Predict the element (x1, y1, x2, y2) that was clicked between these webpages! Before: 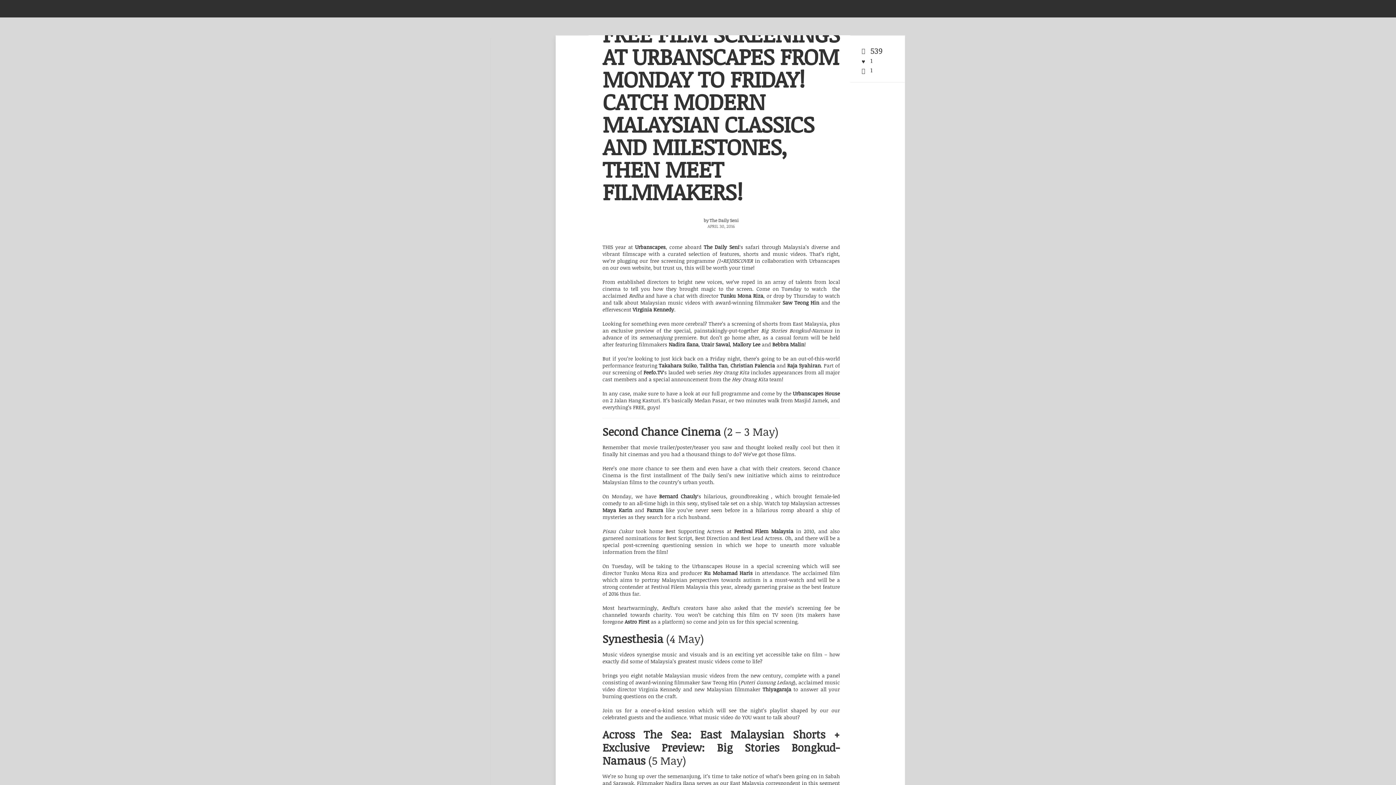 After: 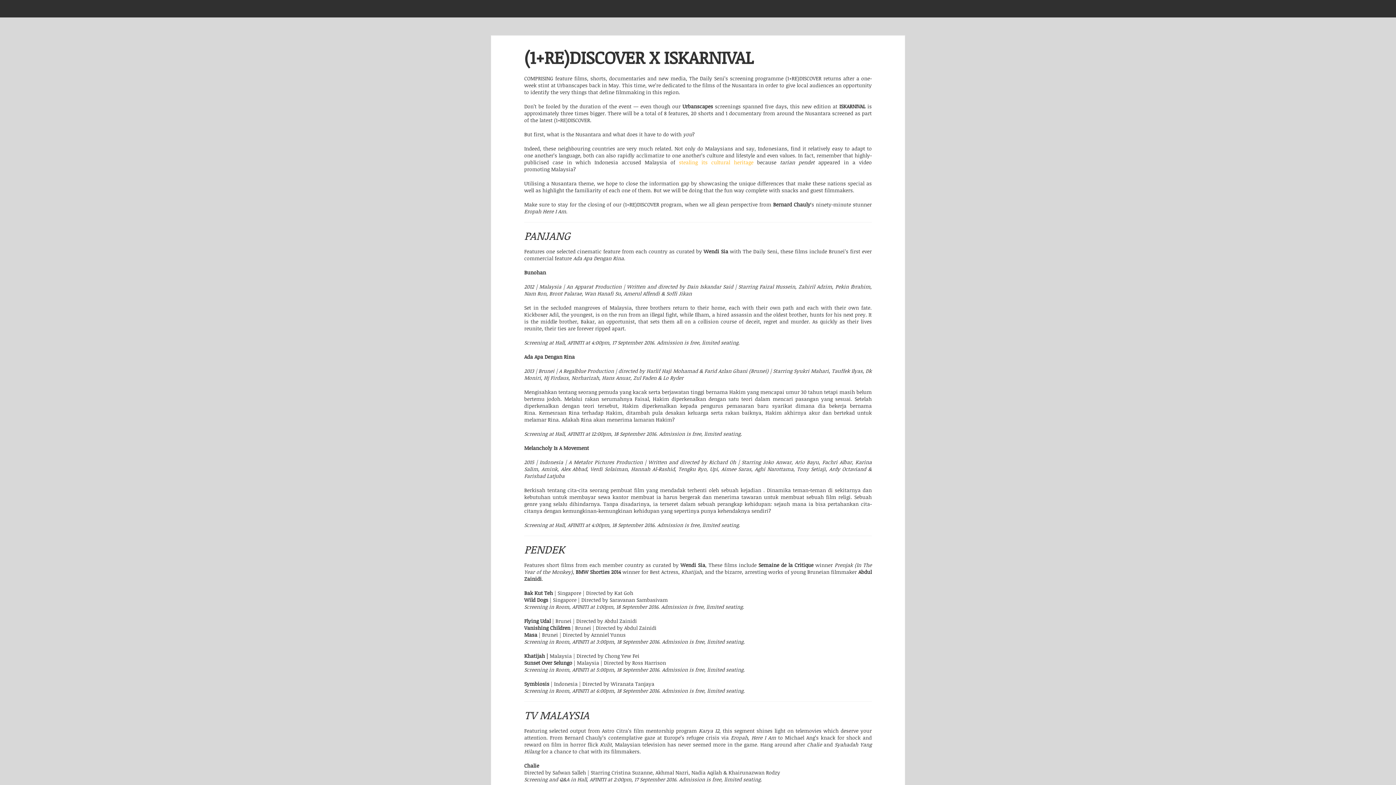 Action: label: (1+RE)DISCOVER x Iskarnival bbox: (625, 63, 694, 82)